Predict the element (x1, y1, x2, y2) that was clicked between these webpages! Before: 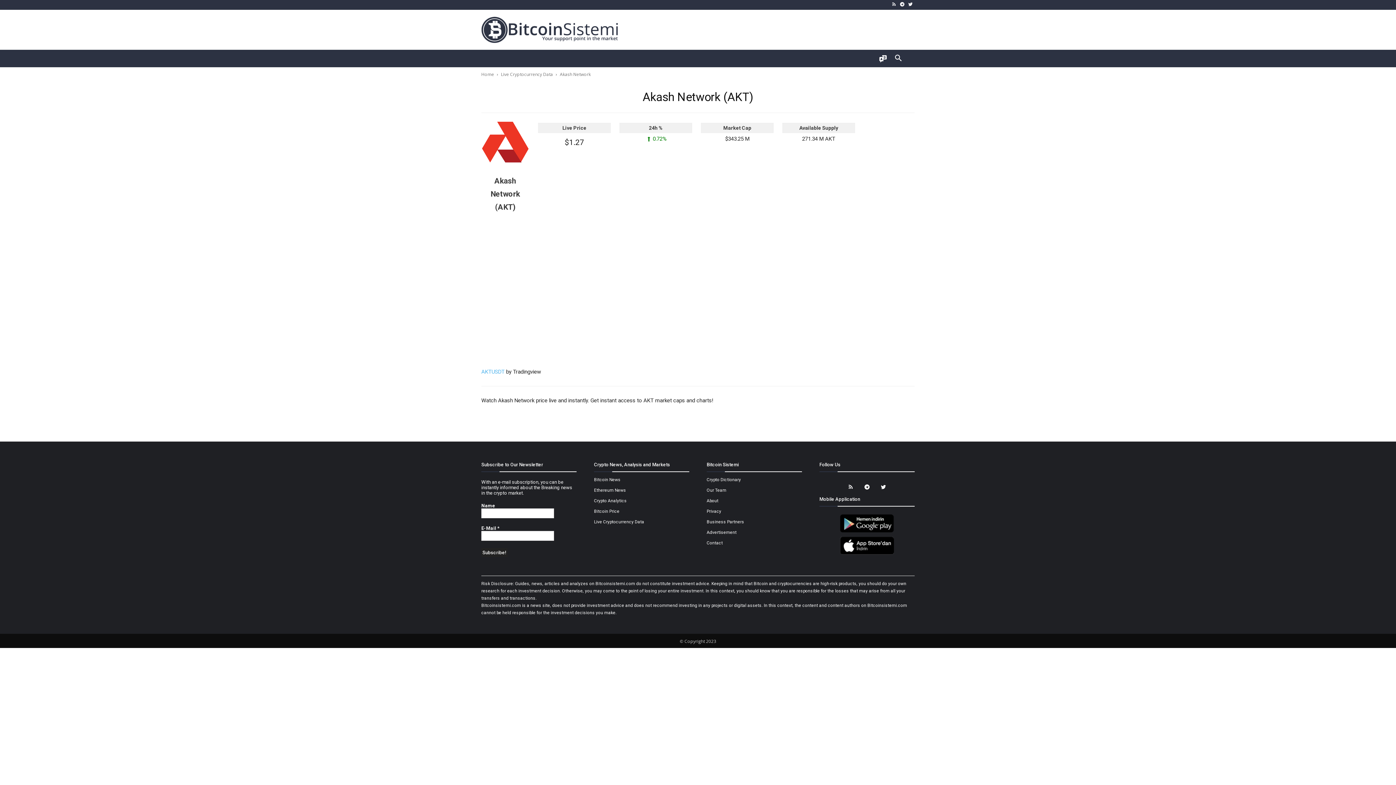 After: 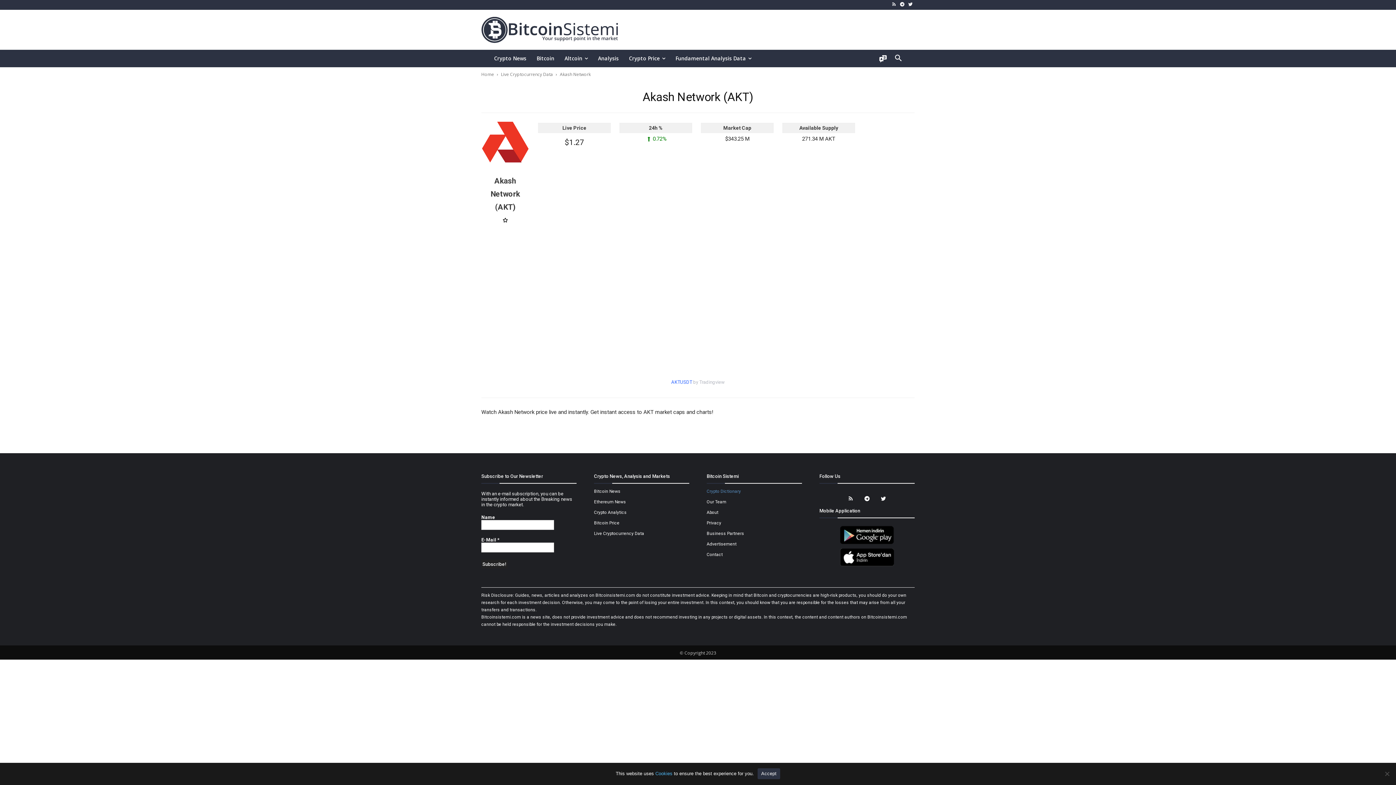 Action: bbox: (706, 488, 726, 493) label: Our Team